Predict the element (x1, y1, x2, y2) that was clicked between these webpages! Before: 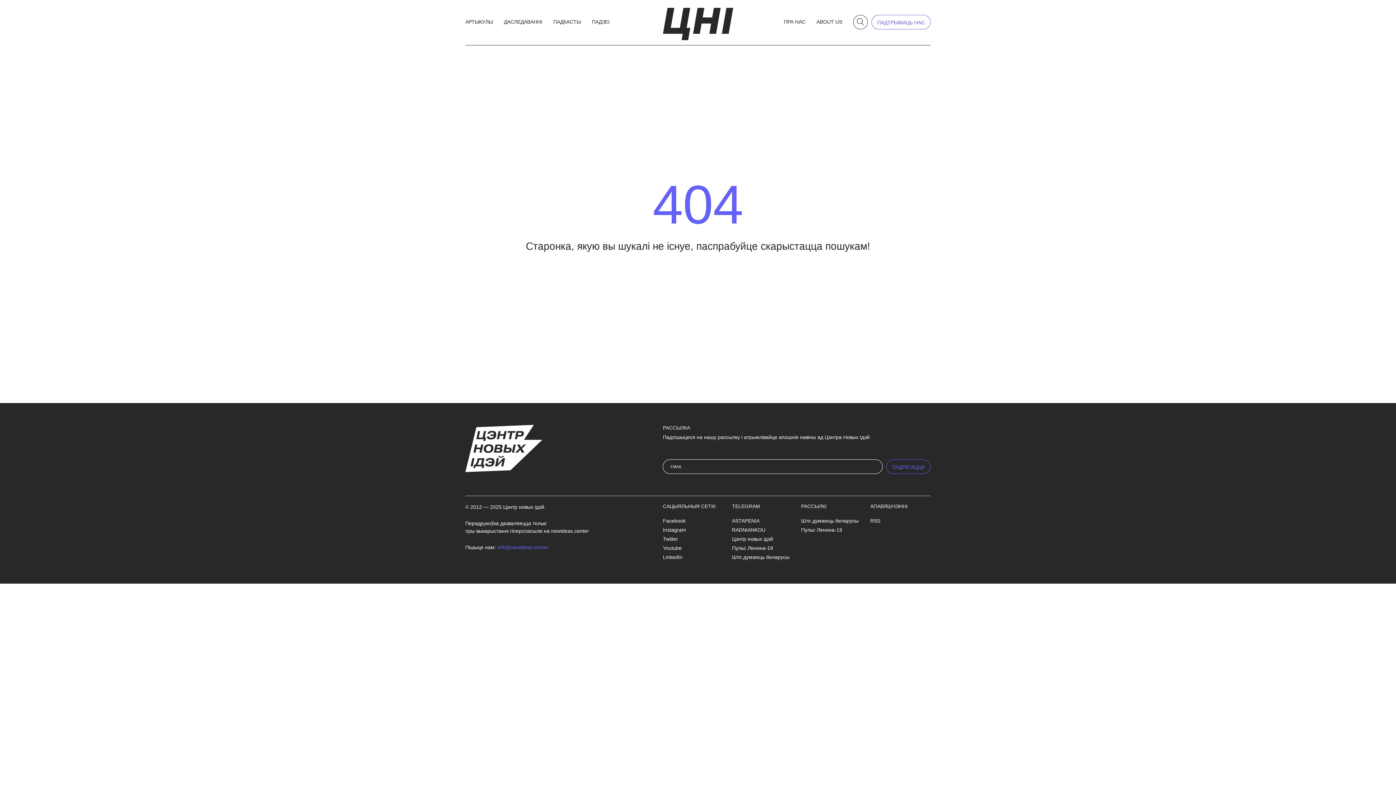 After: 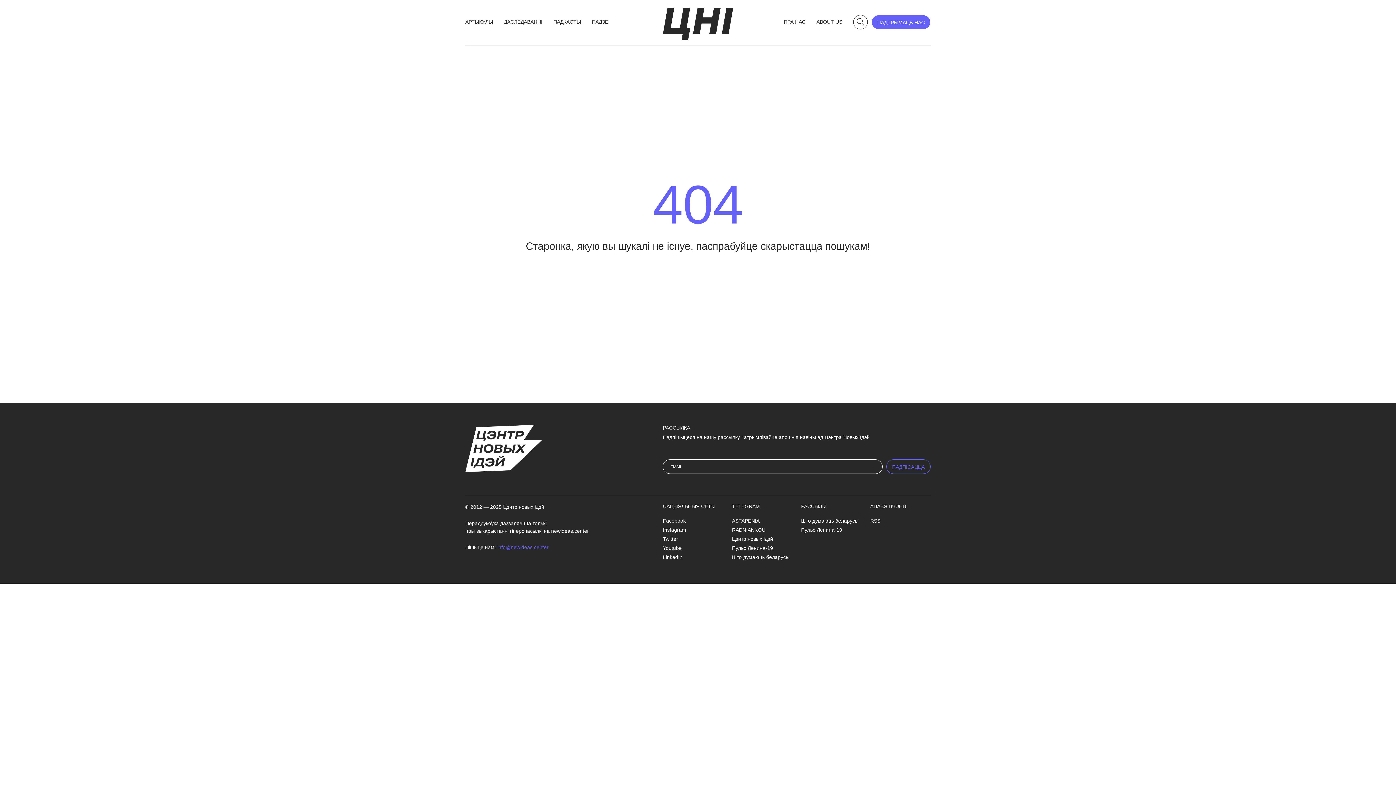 Action: bbox: (871, 14, 930, 29) label: ПАДТРЫМАЦЬ НАС